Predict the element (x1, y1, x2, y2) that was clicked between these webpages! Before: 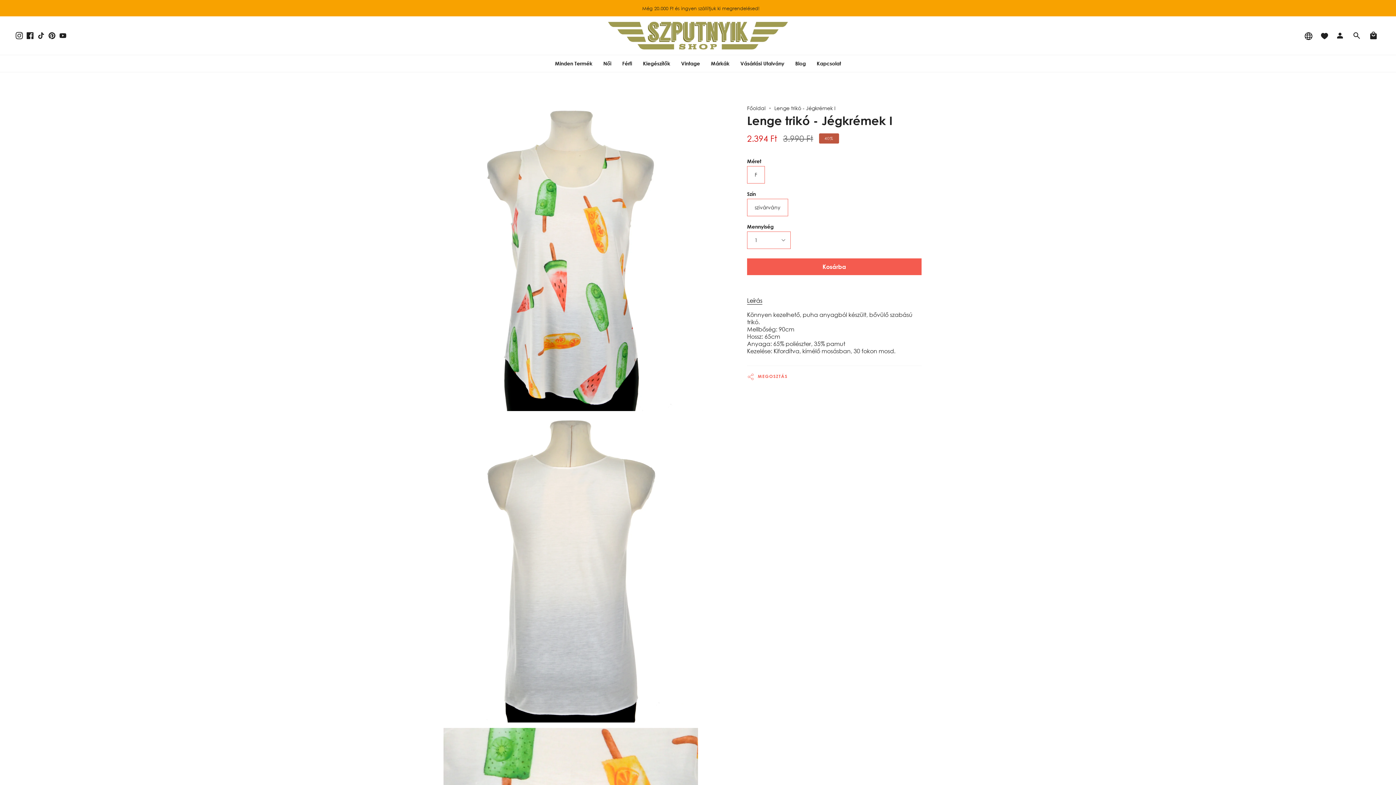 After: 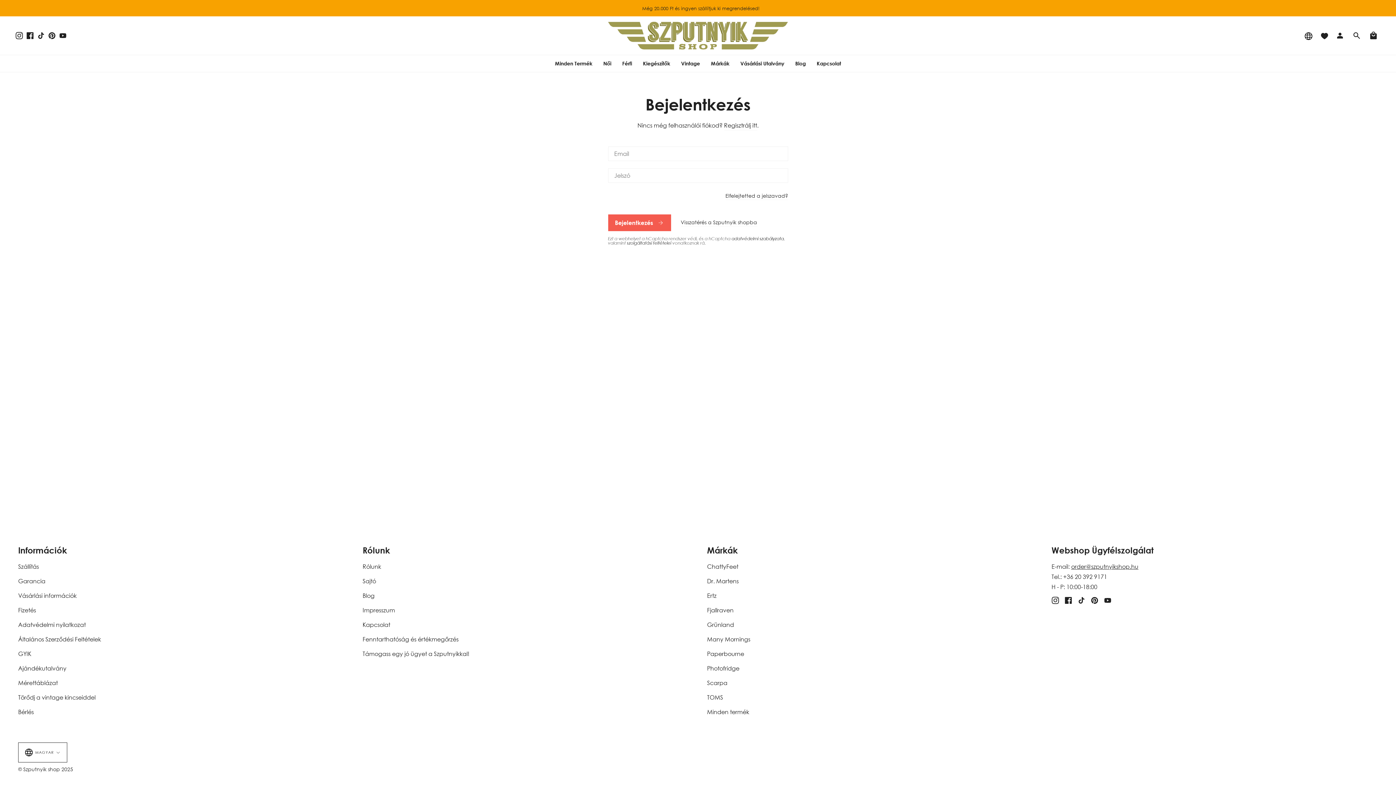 Action: bbox: (1332, 16, 1348, 54)